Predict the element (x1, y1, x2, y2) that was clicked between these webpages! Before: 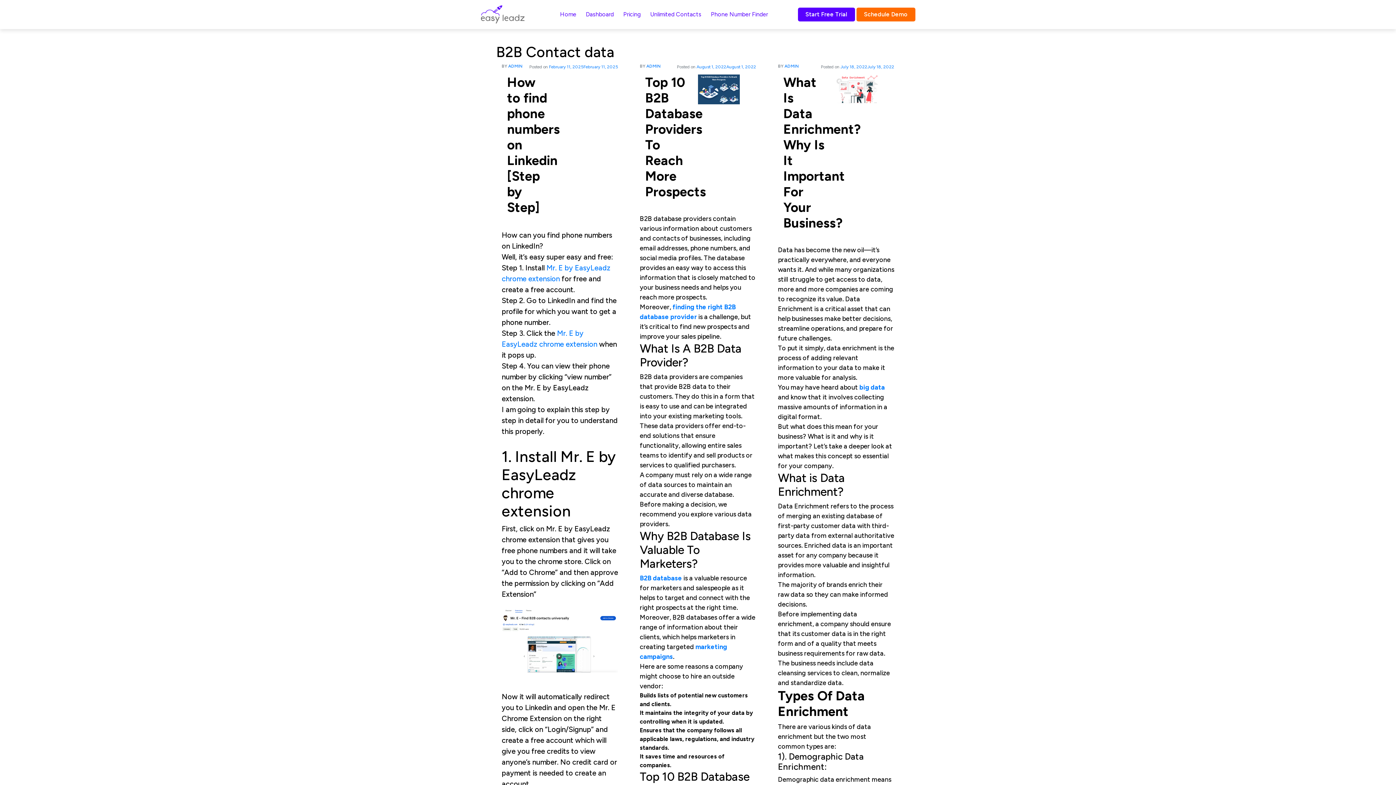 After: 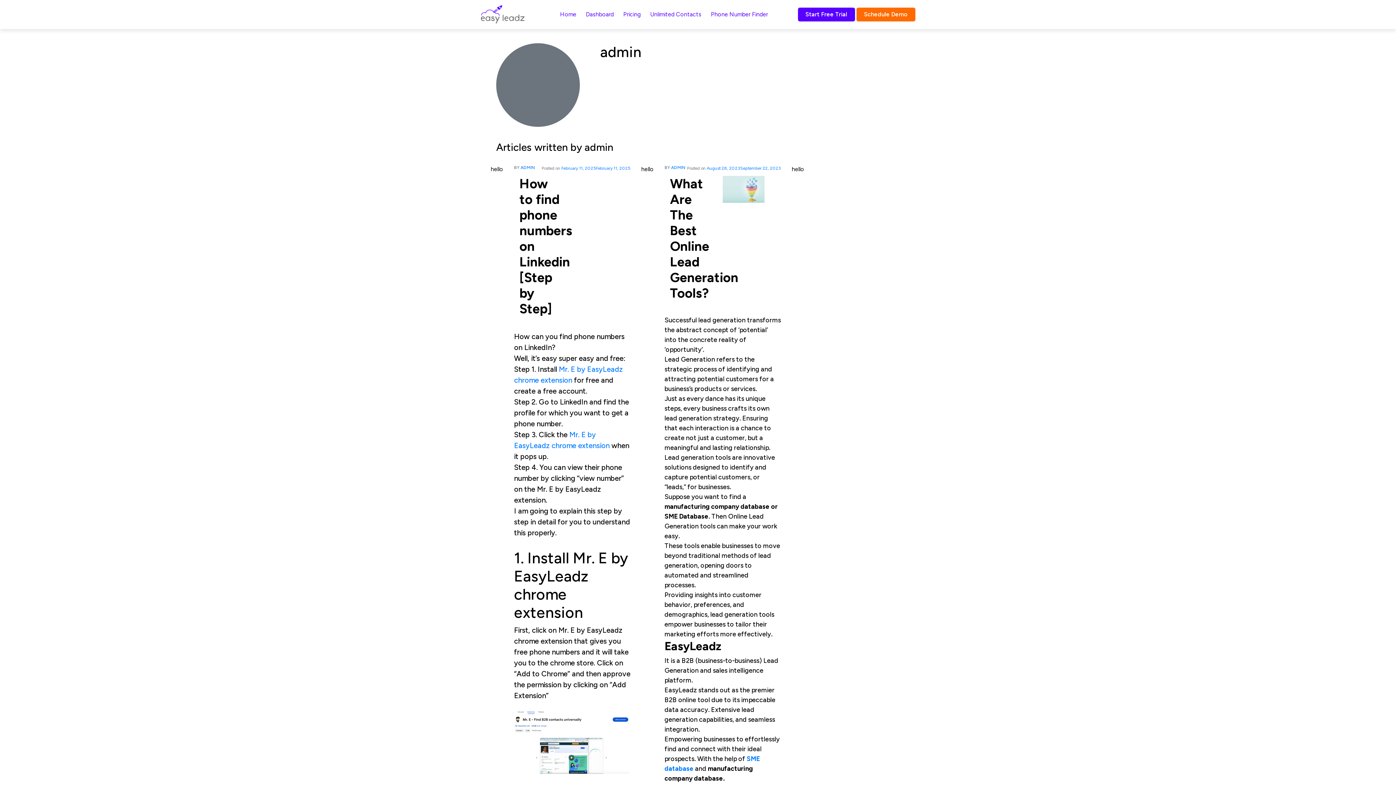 Action: bbox: (508, 63, 522, 68) label: ADMIN